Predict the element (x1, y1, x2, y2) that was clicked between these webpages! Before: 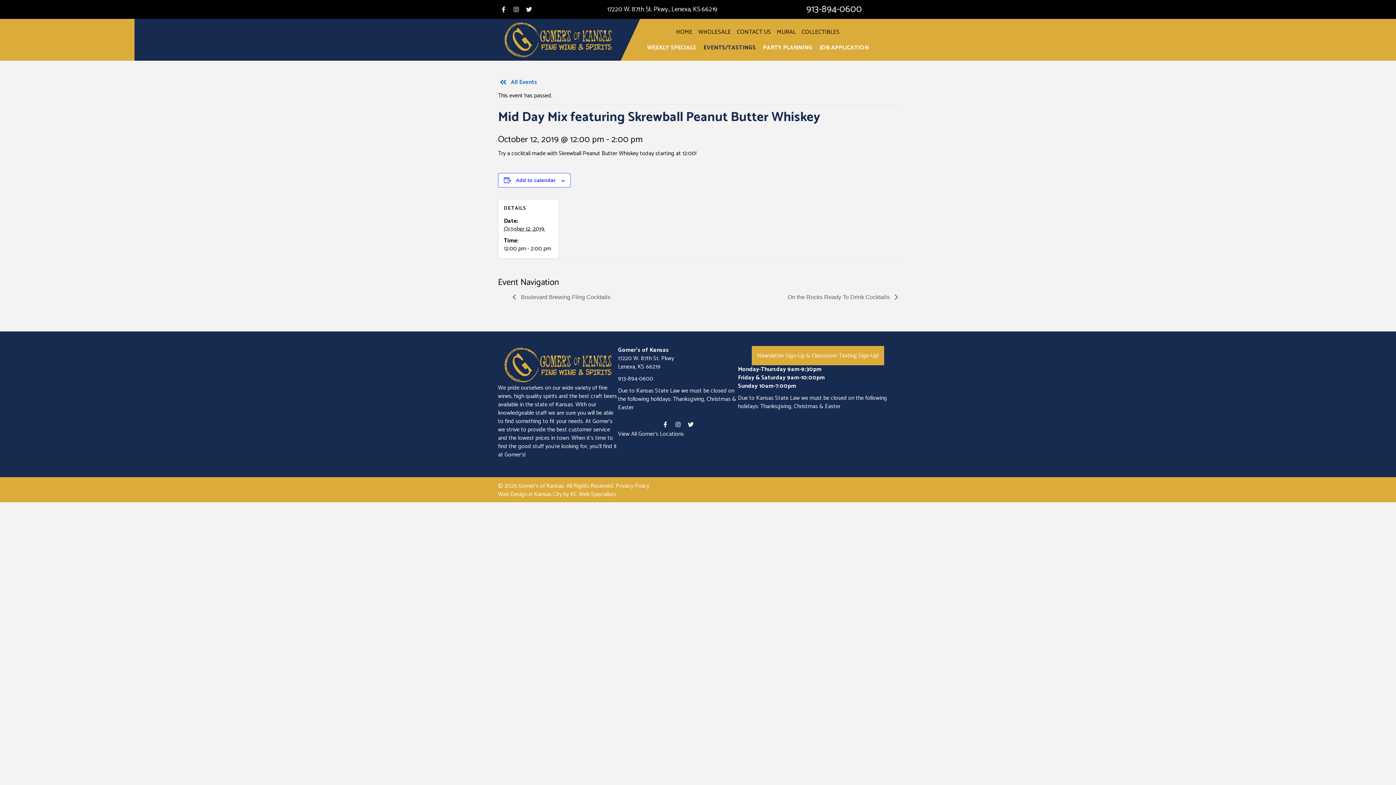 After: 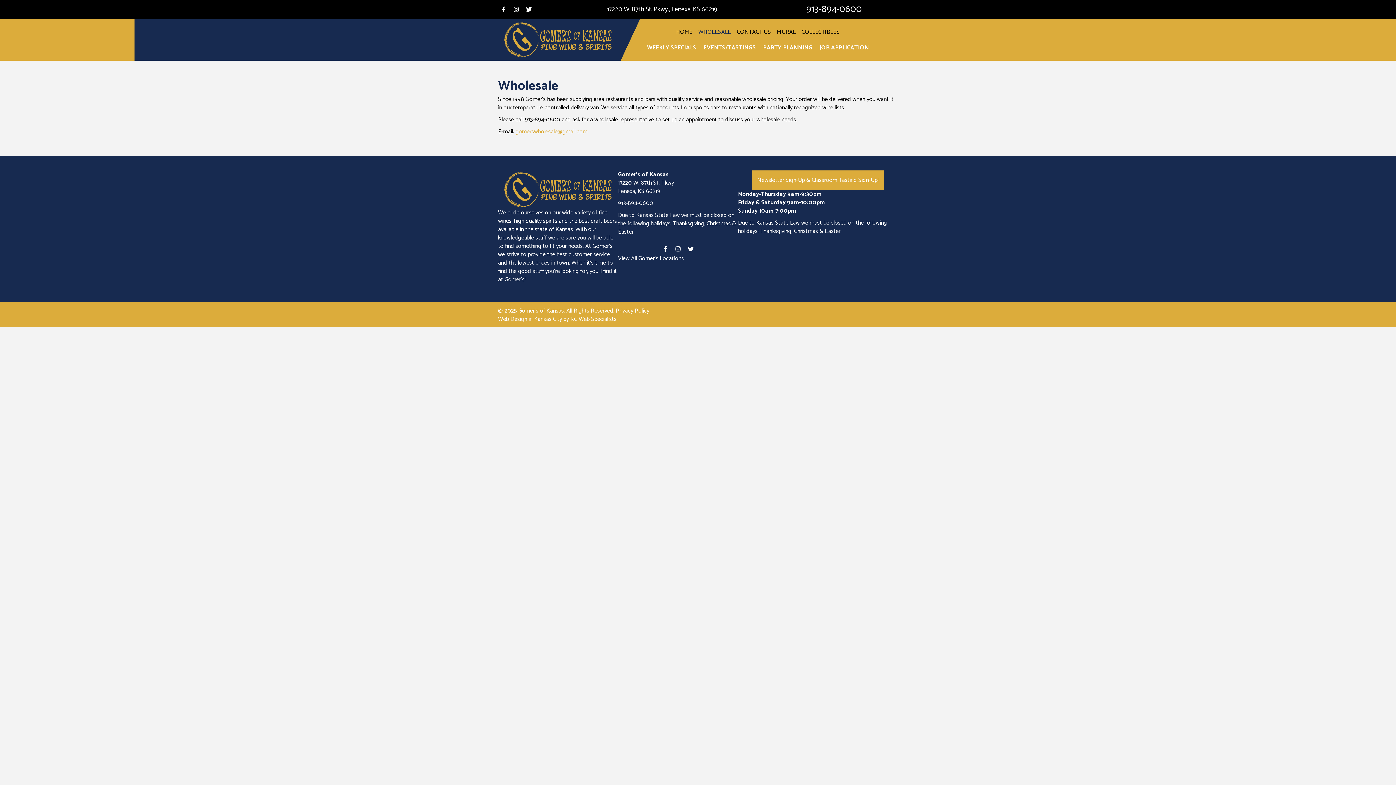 Action: label: WHOLESALE bbox: (695, 24, 734, 39)